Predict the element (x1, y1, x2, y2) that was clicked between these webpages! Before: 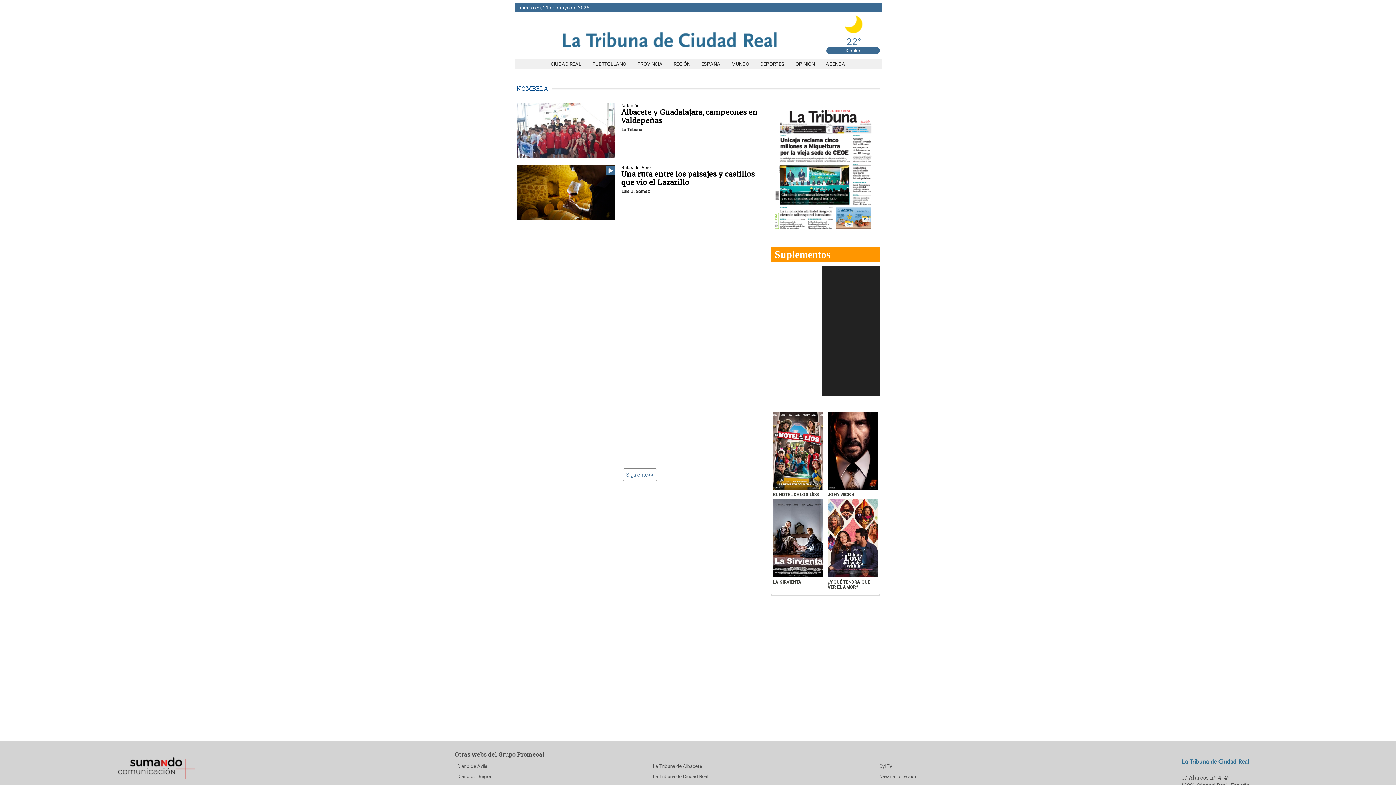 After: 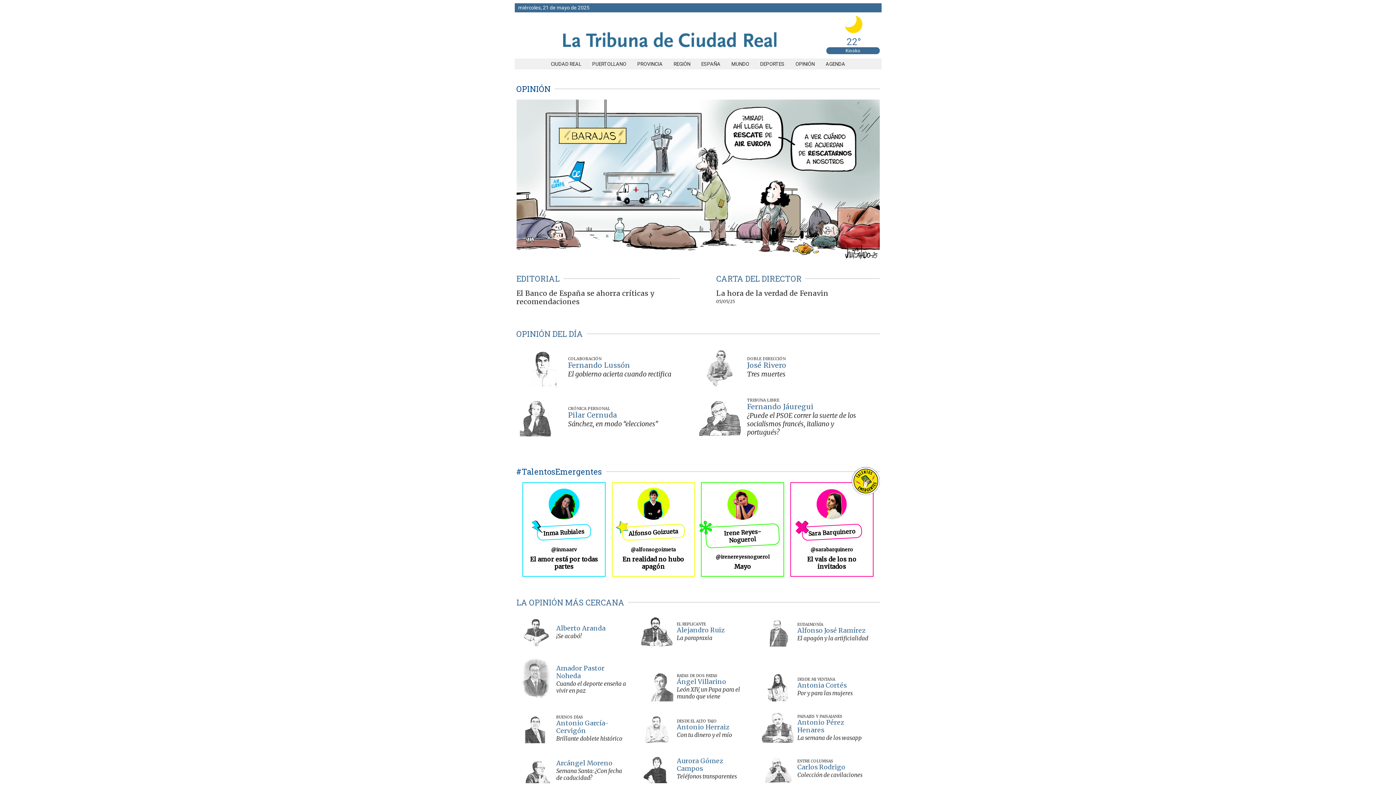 Action: bbox: (790, 61, 820, 66) label: OPINIÓN